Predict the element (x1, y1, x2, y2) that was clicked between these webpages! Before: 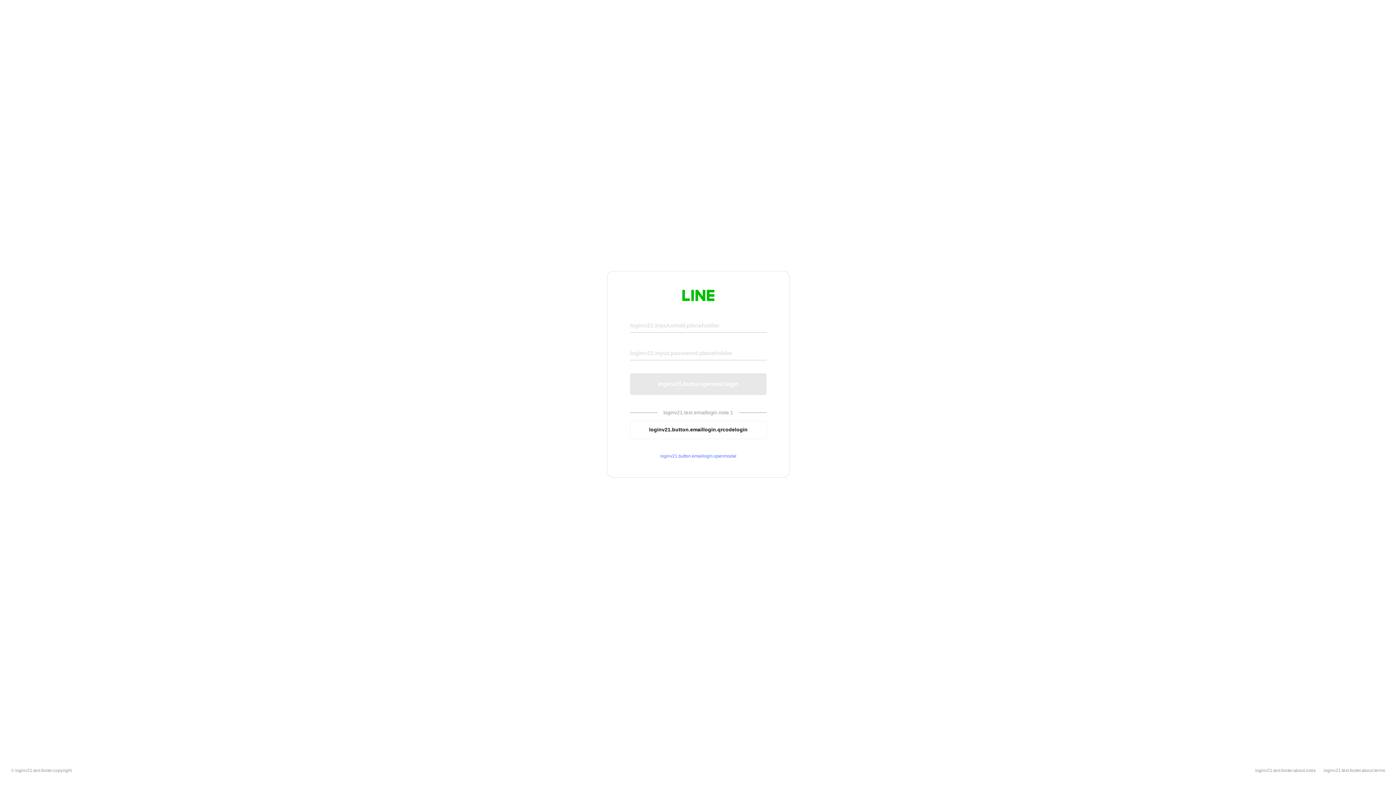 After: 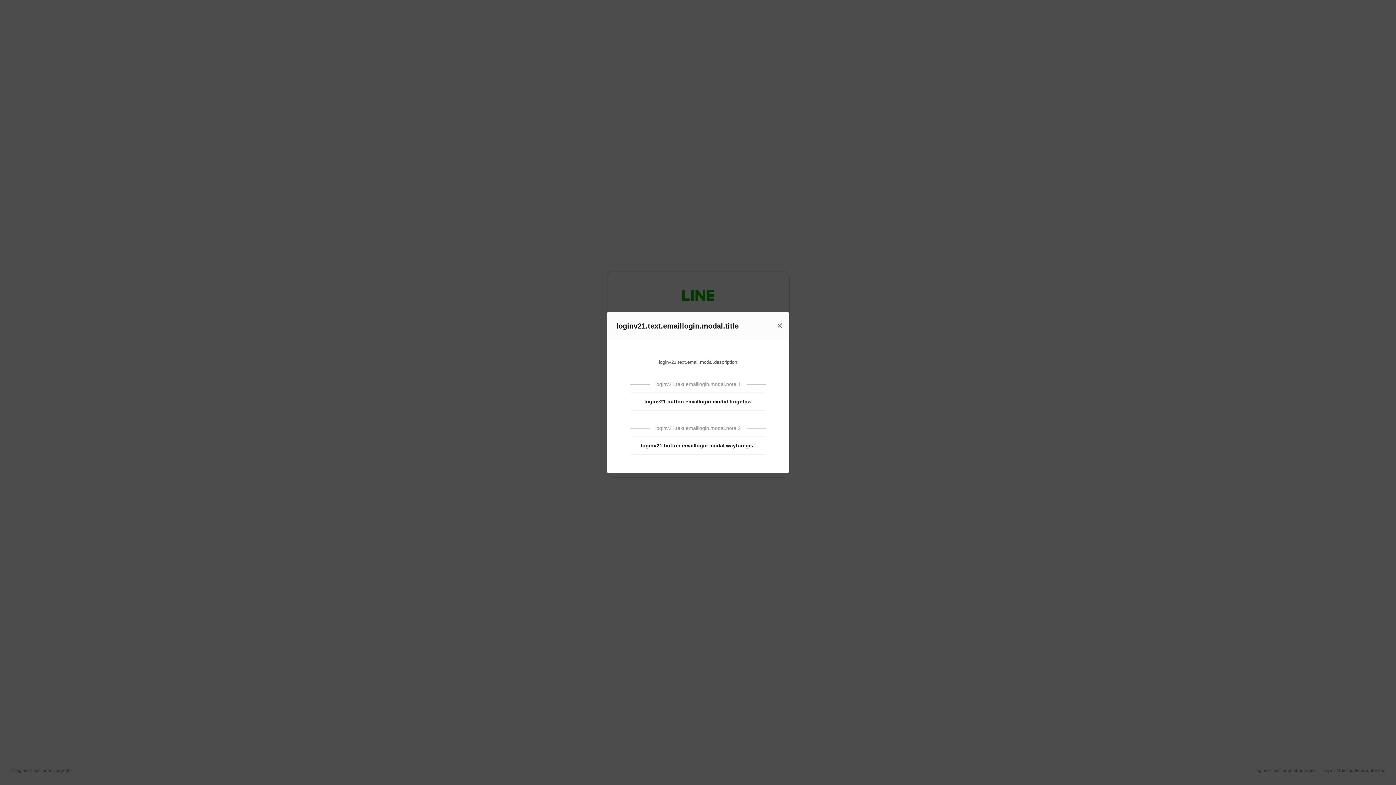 Action: label: loginv21.button.emaillogin.openmodal bbox: (630, 453, 766, 459)